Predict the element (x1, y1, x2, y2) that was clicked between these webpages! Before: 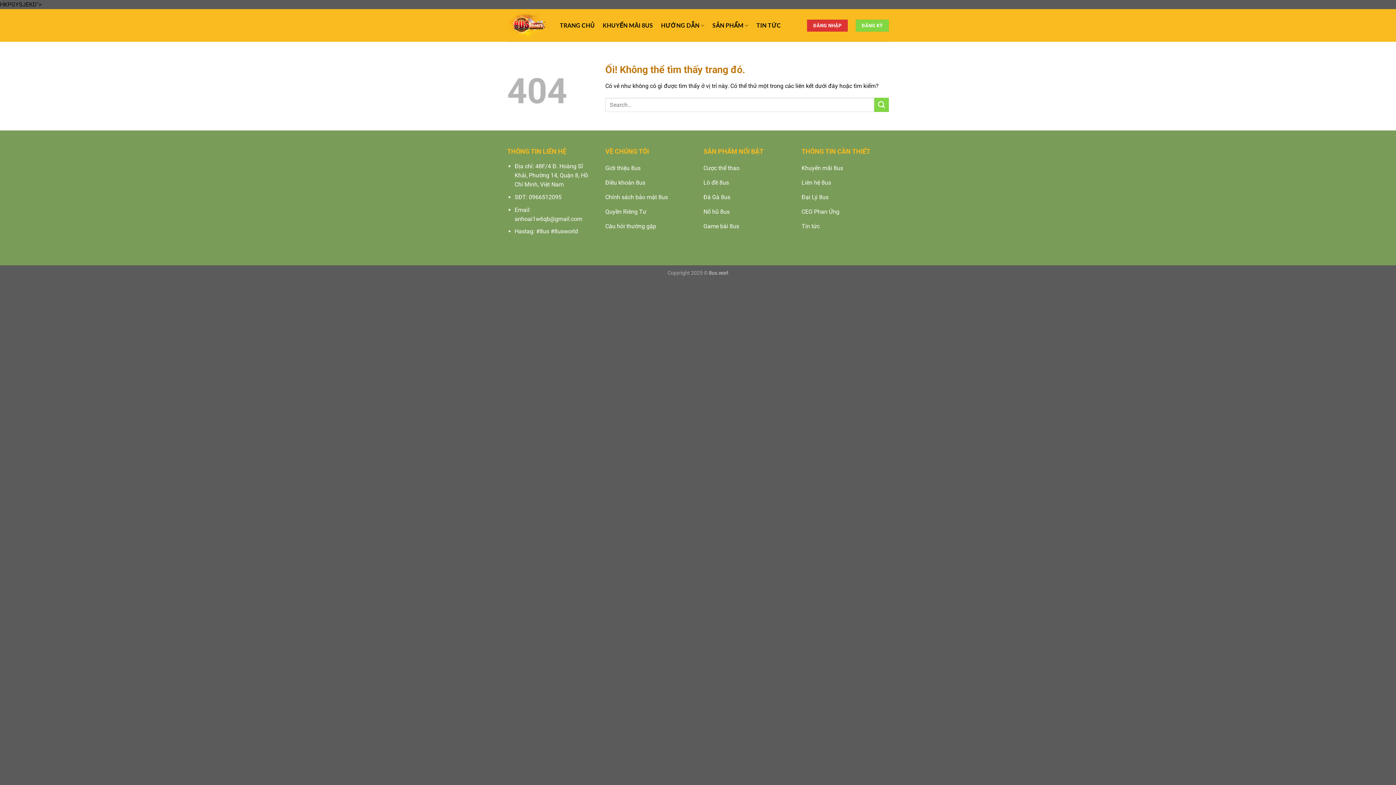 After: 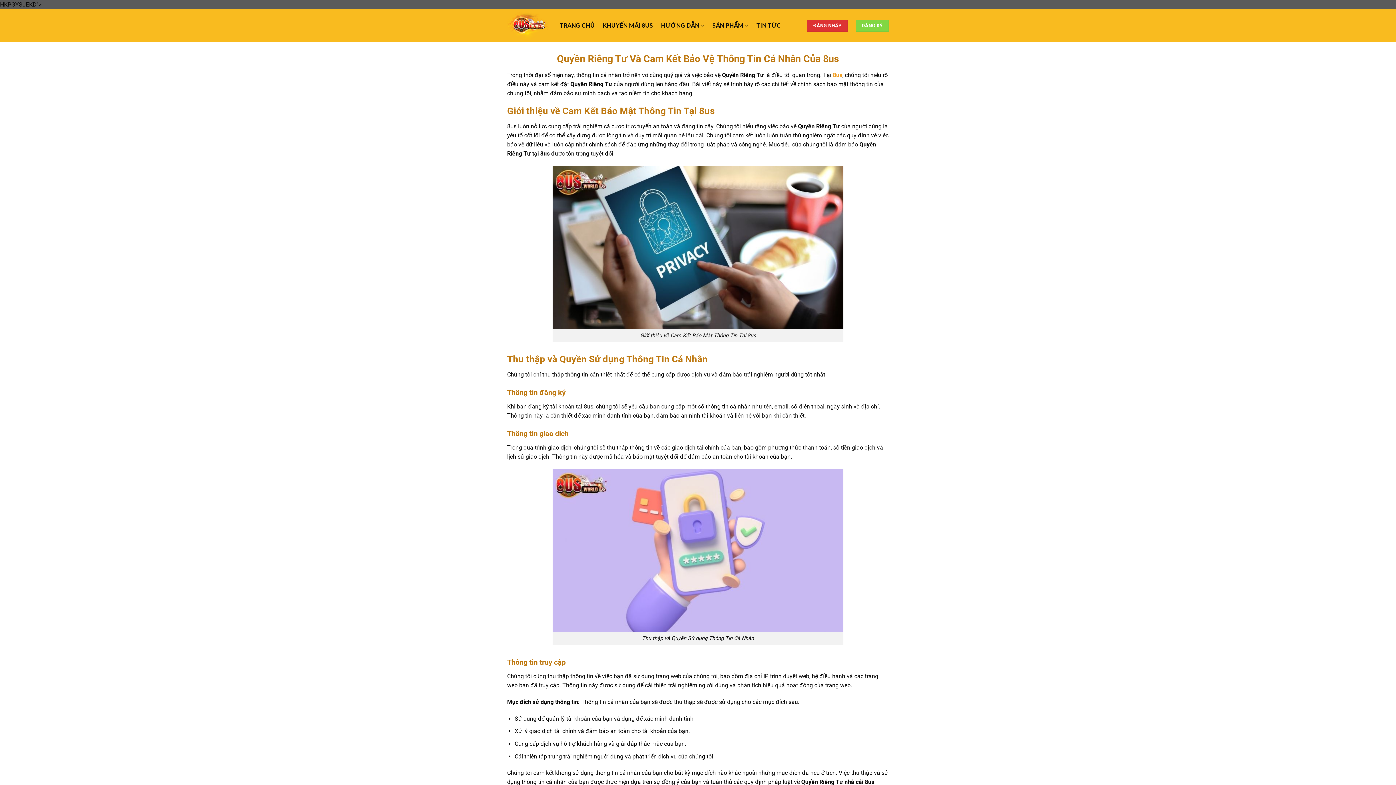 Action: bbox: (605, 205, 692, 220) label: Quyền Riêng Tư